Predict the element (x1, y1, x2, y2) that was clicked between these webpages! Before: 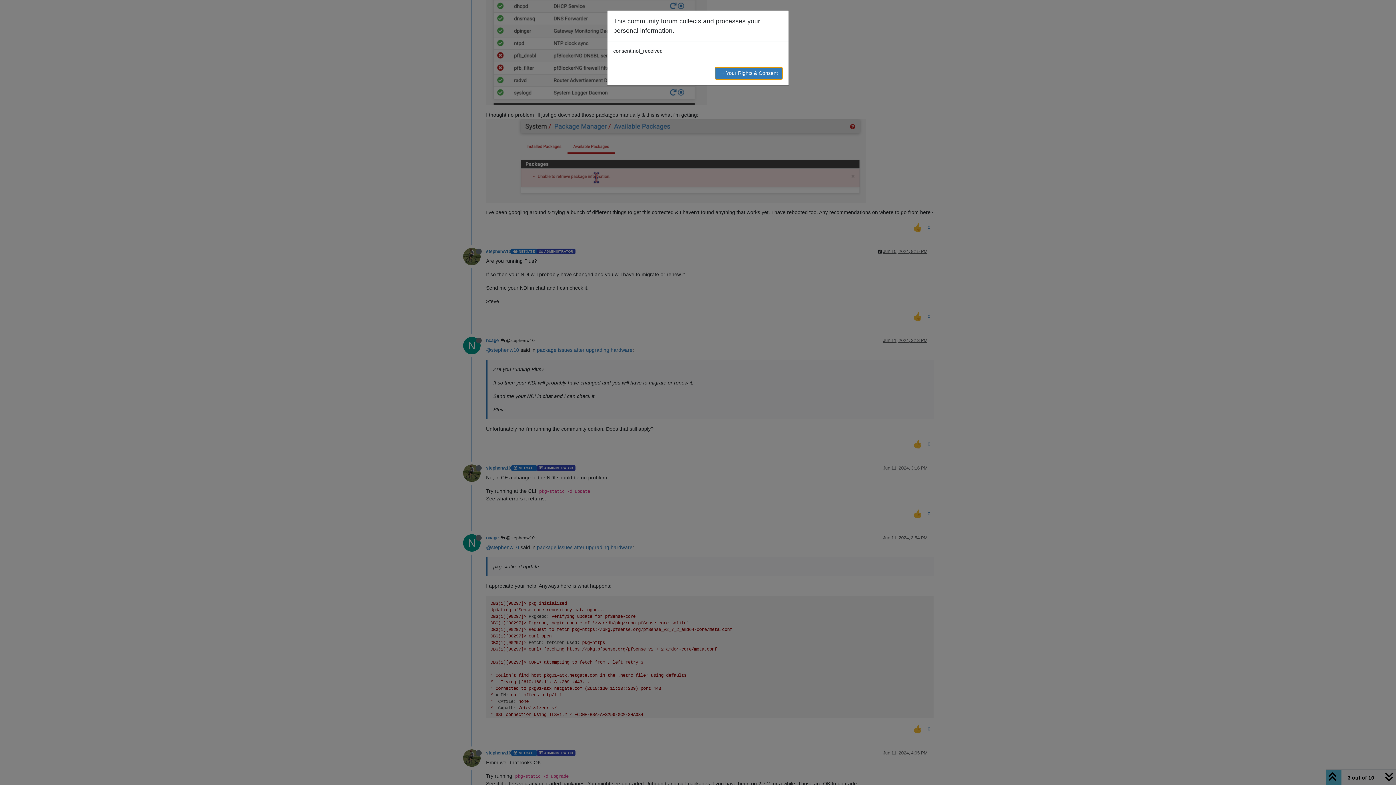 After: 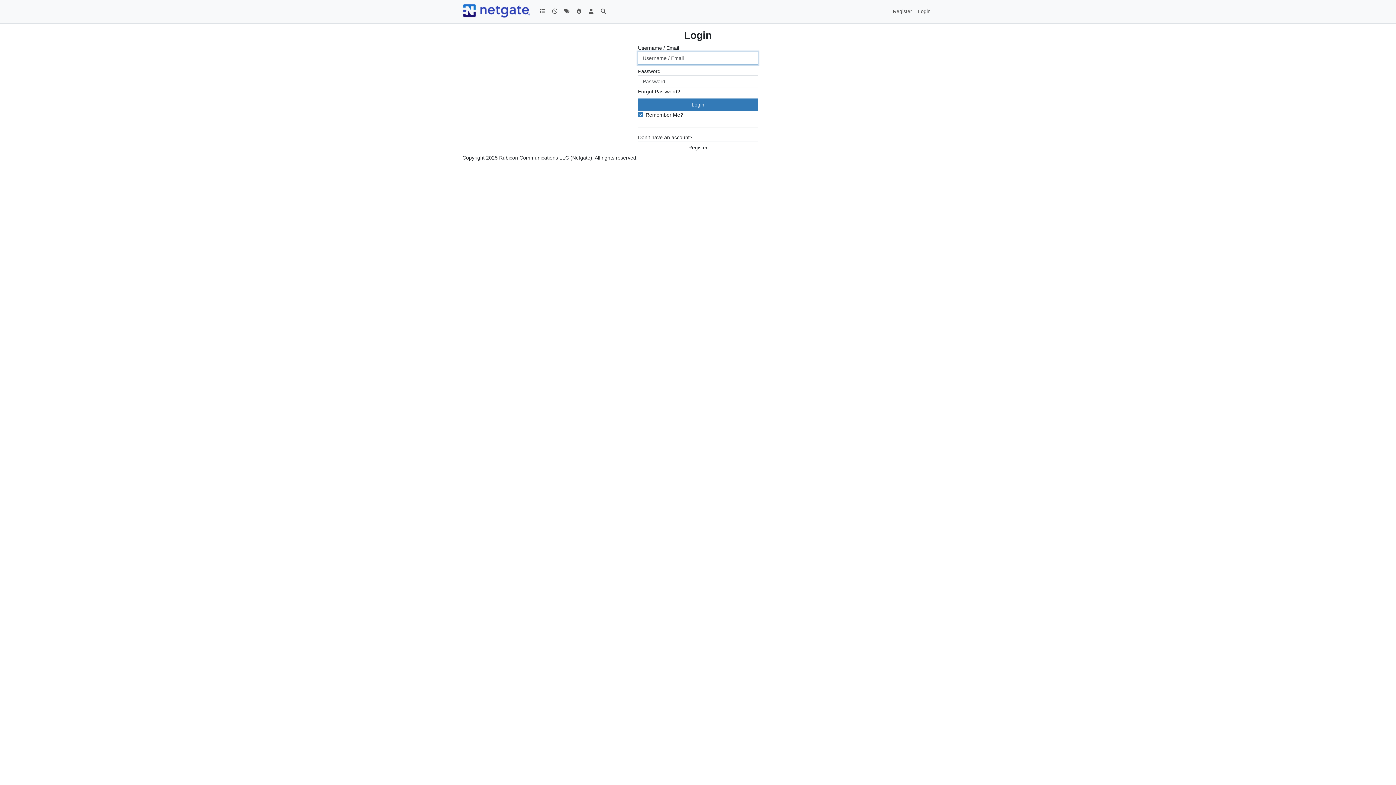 Action: bbox: (714, 66, 782, 79) label: → Your Rights & Consent